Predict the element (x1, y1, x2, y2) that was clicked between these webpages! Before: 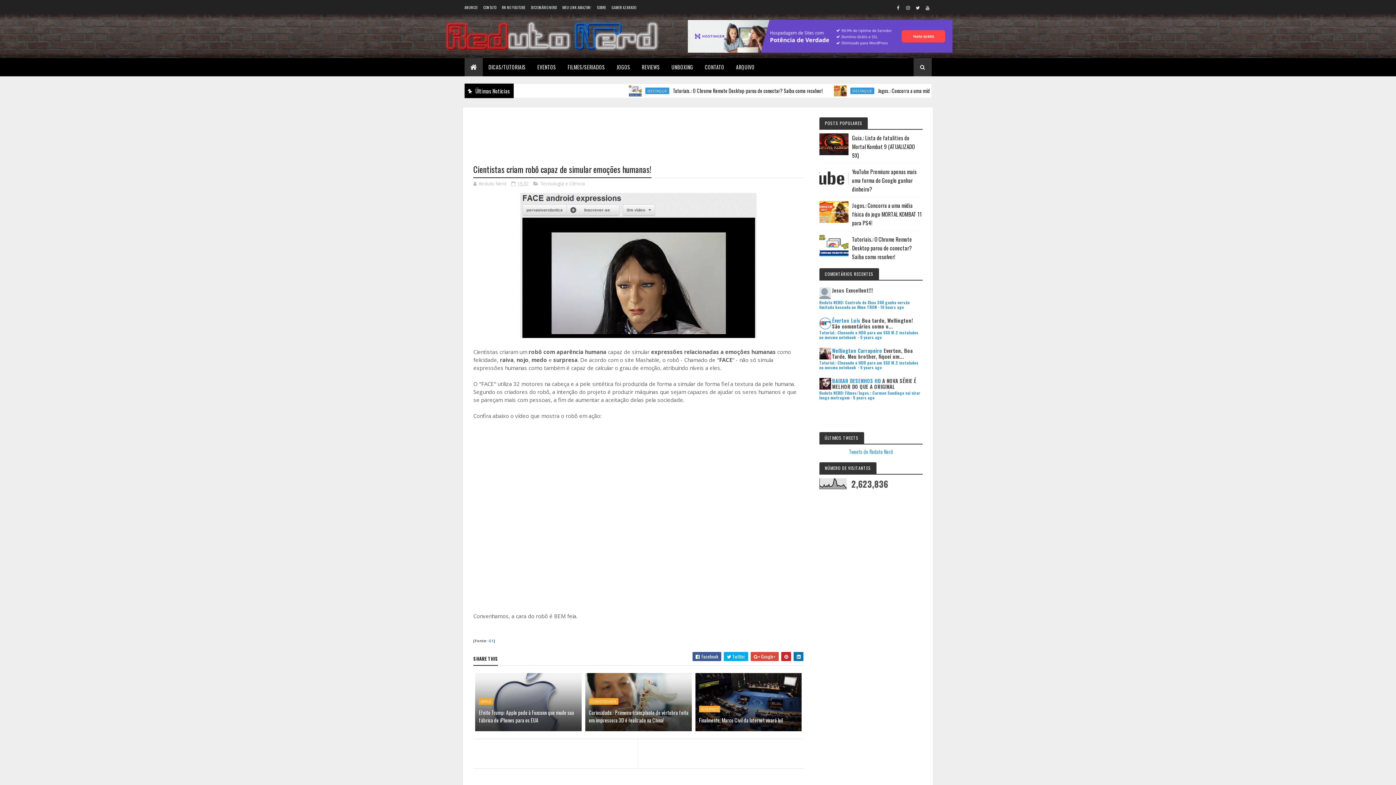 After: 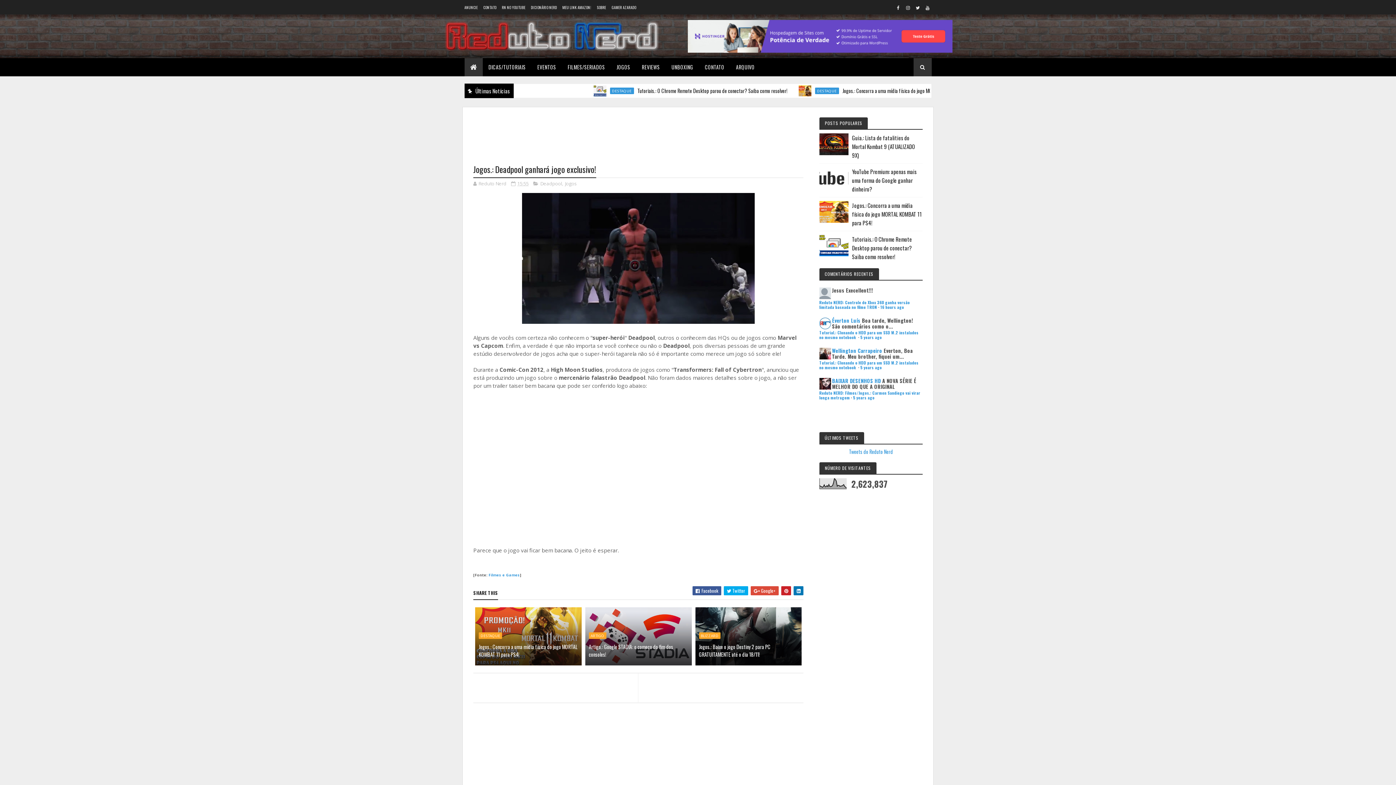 Action: bbox: (642, 739, 803, 750)